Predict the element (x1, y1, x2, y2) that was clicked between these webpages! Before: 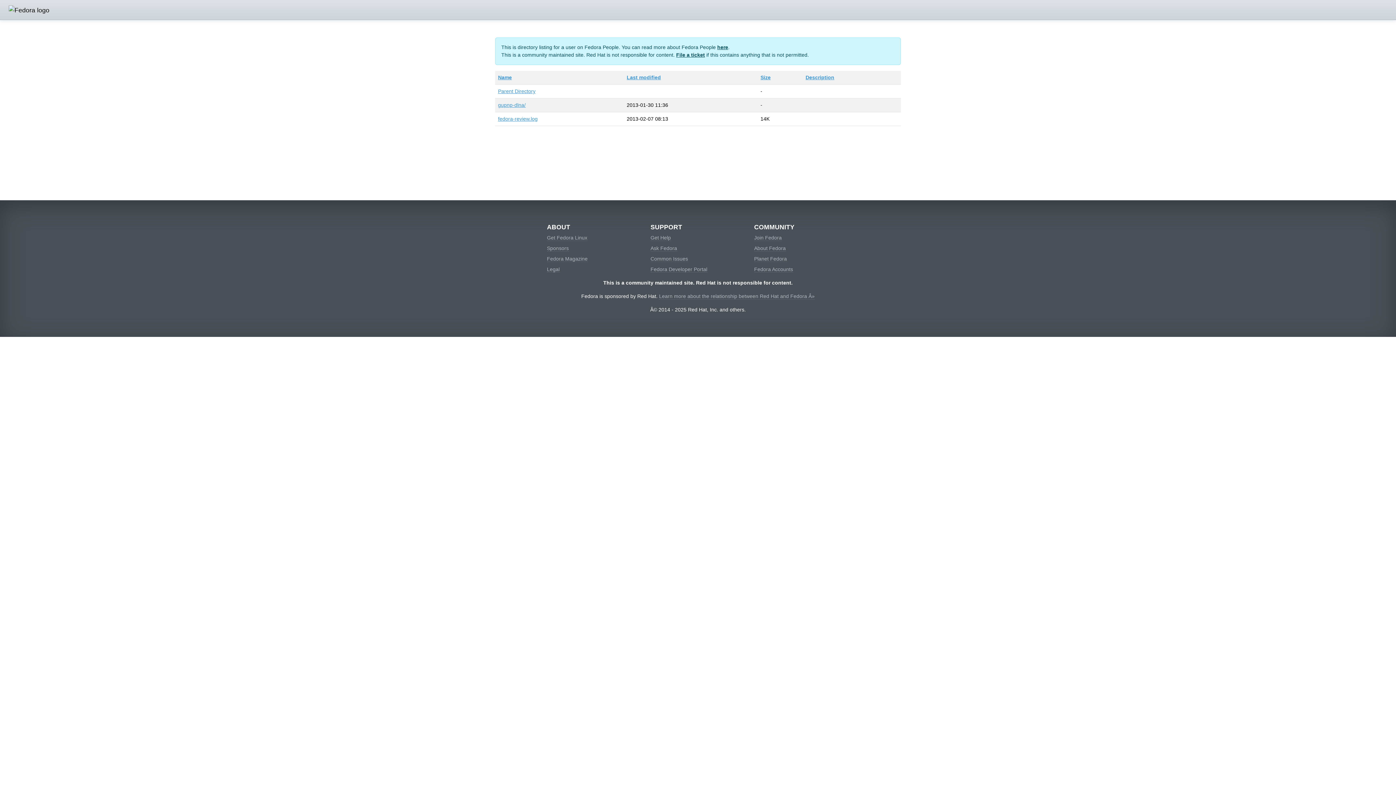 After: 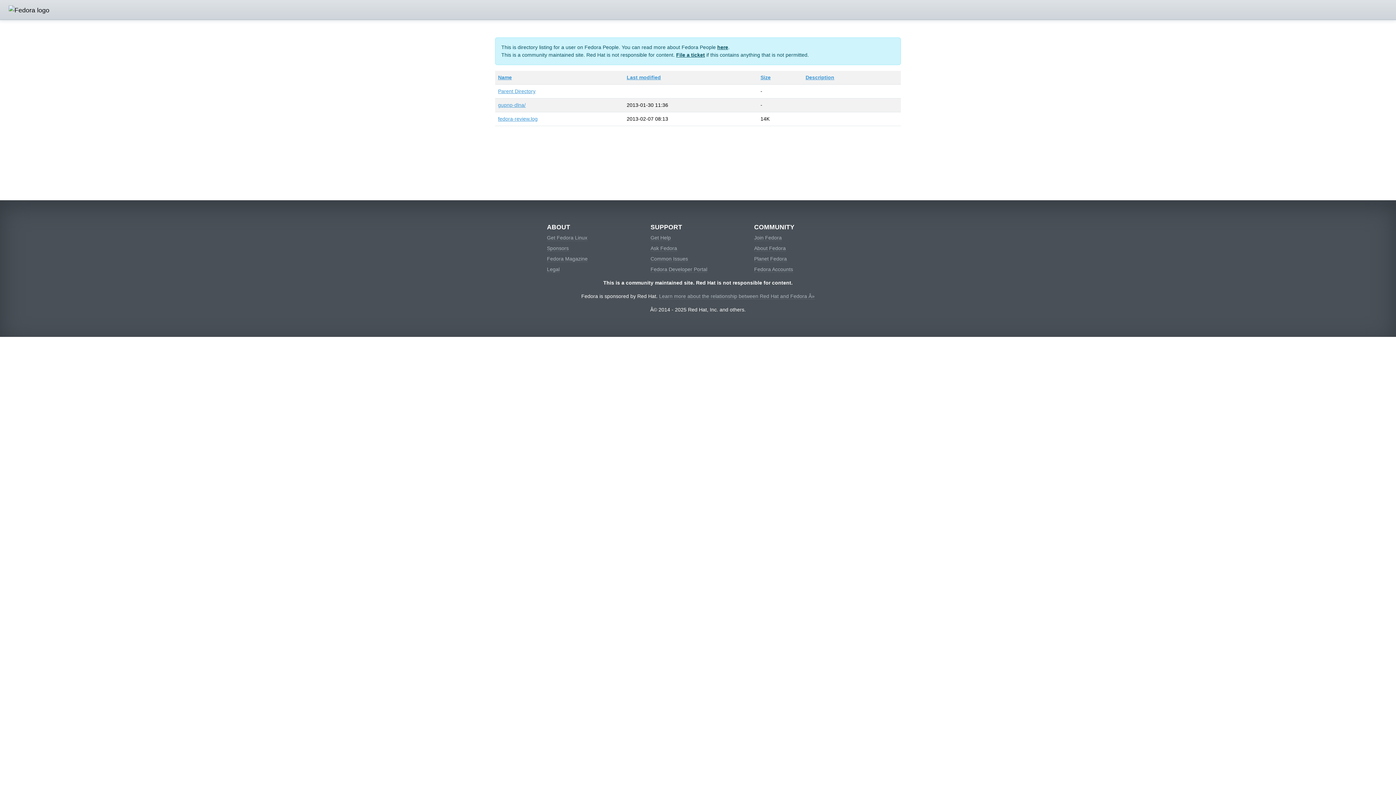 Action: bbox: (626, 74, 661, 80) label: Last modified